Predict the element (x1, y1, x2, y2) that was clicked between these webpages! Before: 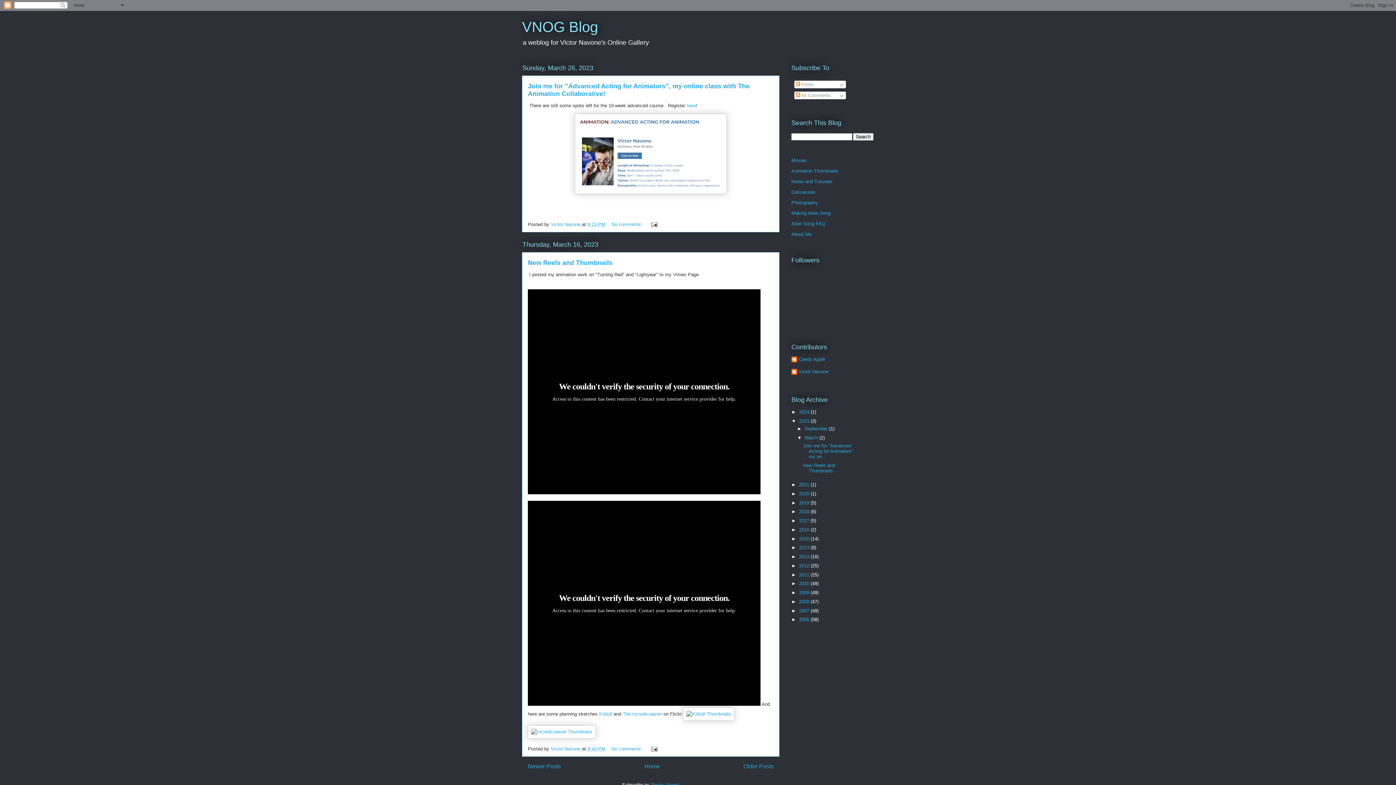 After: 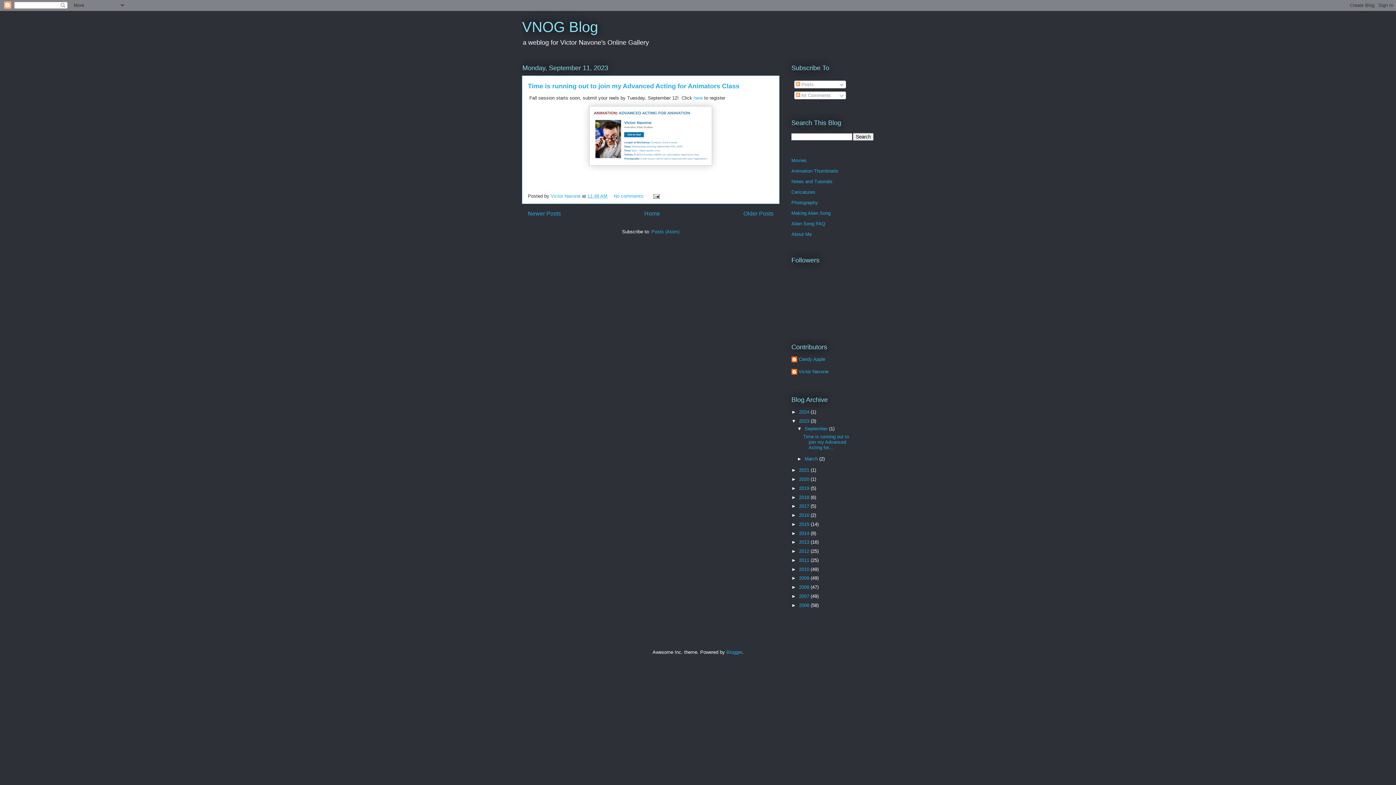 Action: bbox: (804, 426, 829, 431) label: September 